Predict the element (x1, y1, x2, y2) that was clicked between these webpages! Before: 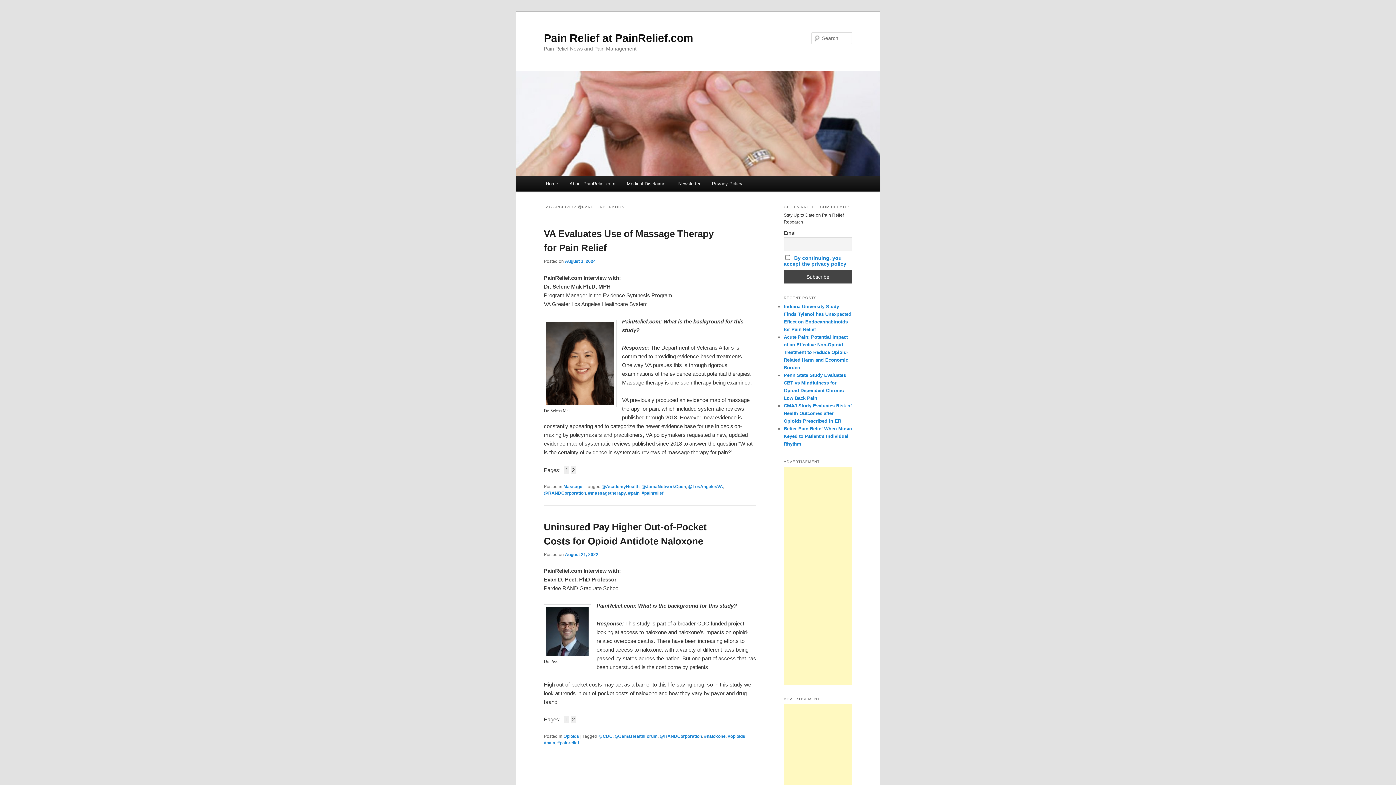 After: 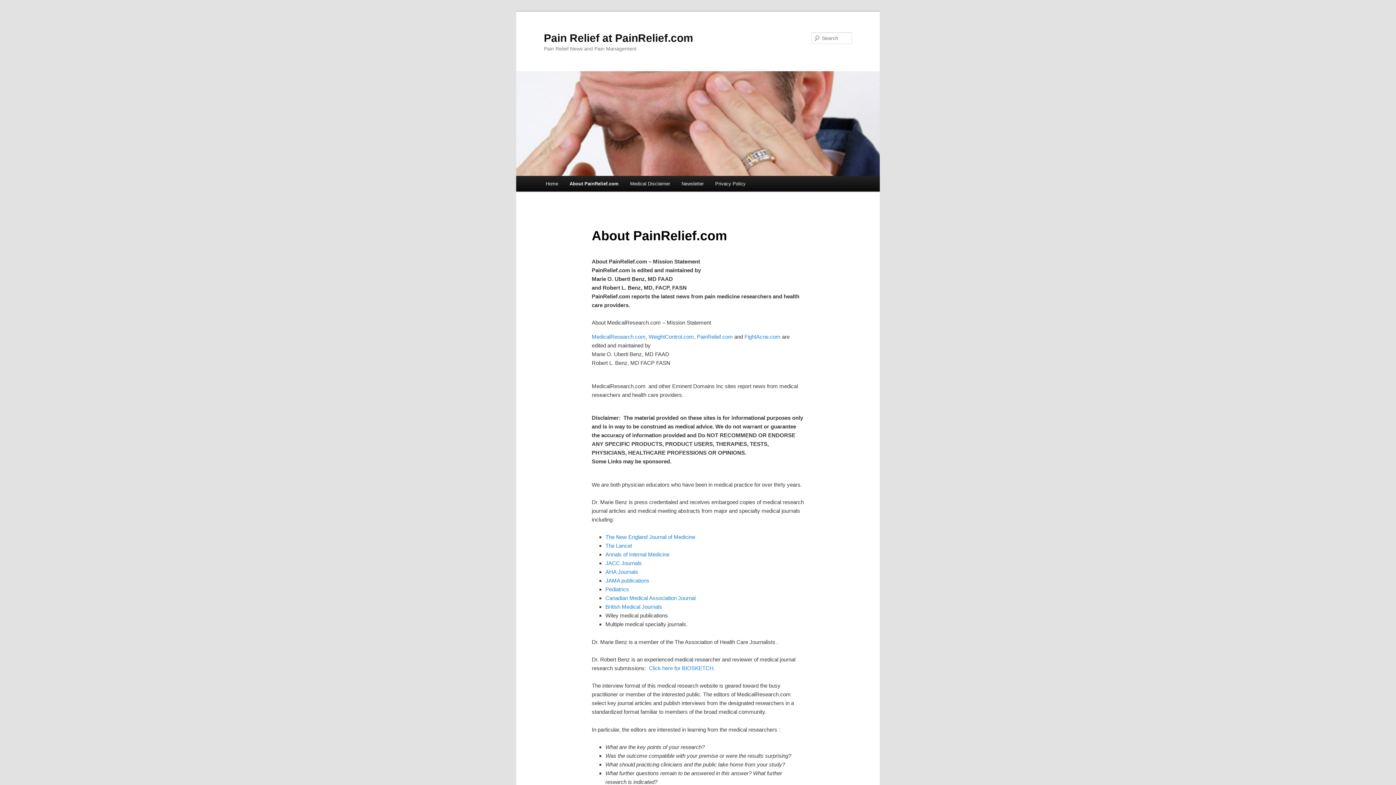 Action: bbox: (563, 176, 621, 191) label: About PainRelief.com